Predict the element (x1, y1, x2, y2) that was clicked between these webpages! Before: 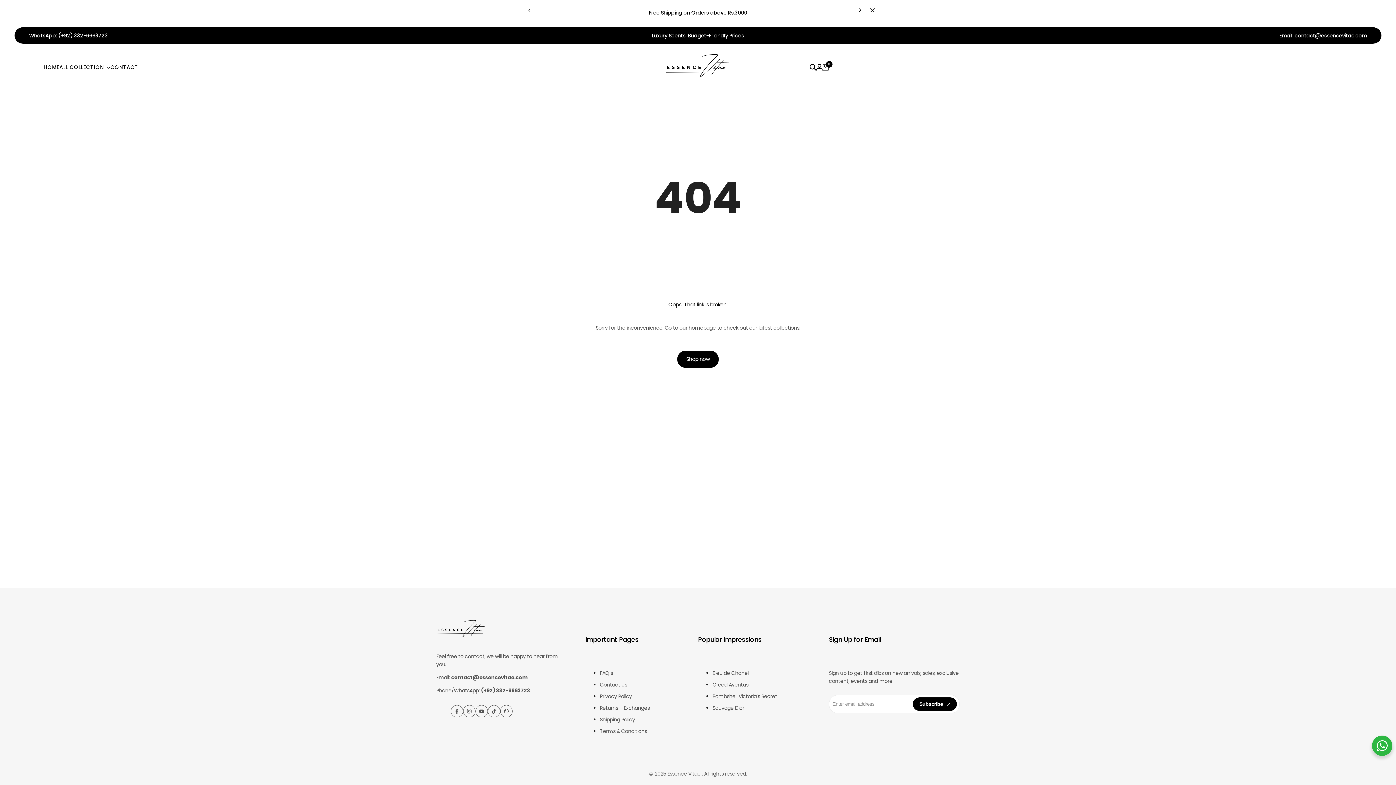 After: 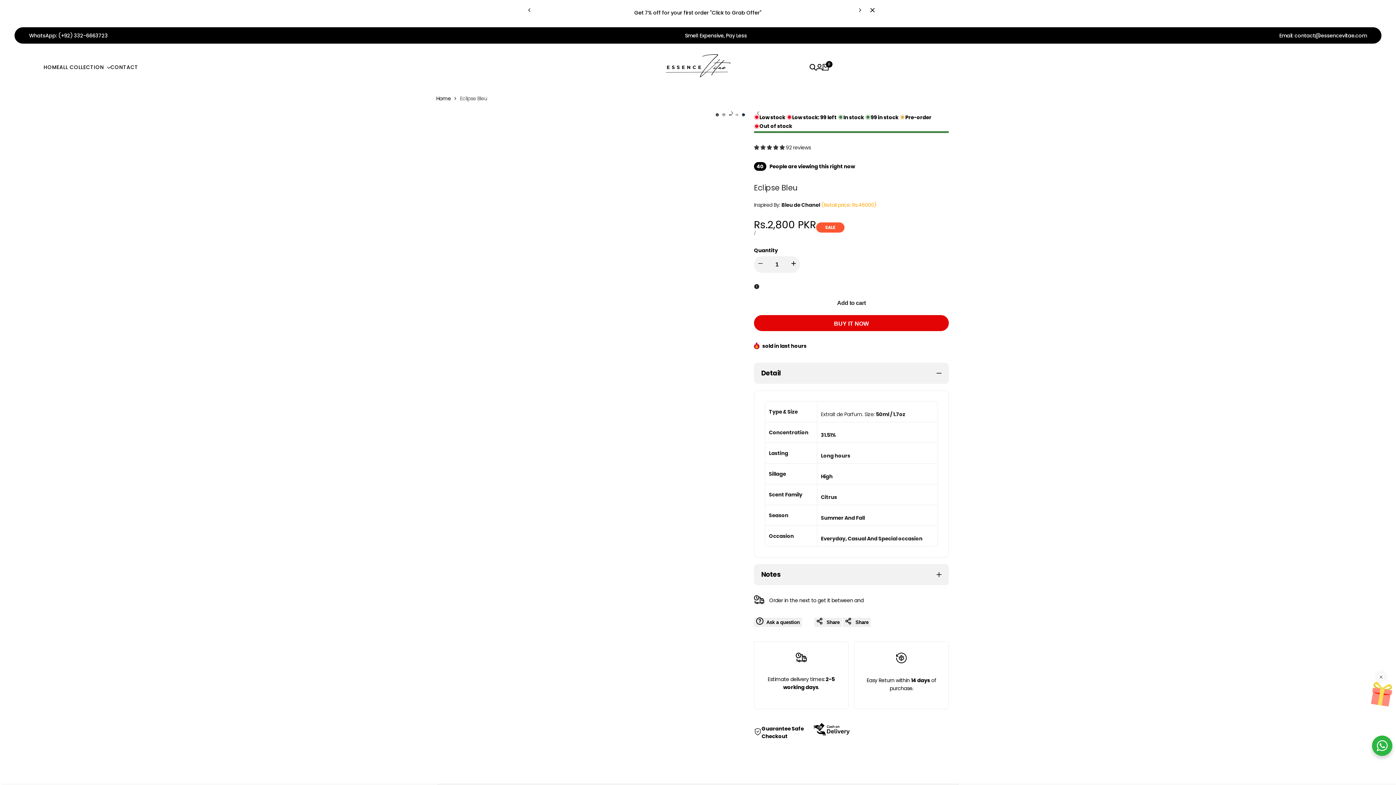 Action: label: Bleu de Chanel bbox: (712, 669, 748, 677)